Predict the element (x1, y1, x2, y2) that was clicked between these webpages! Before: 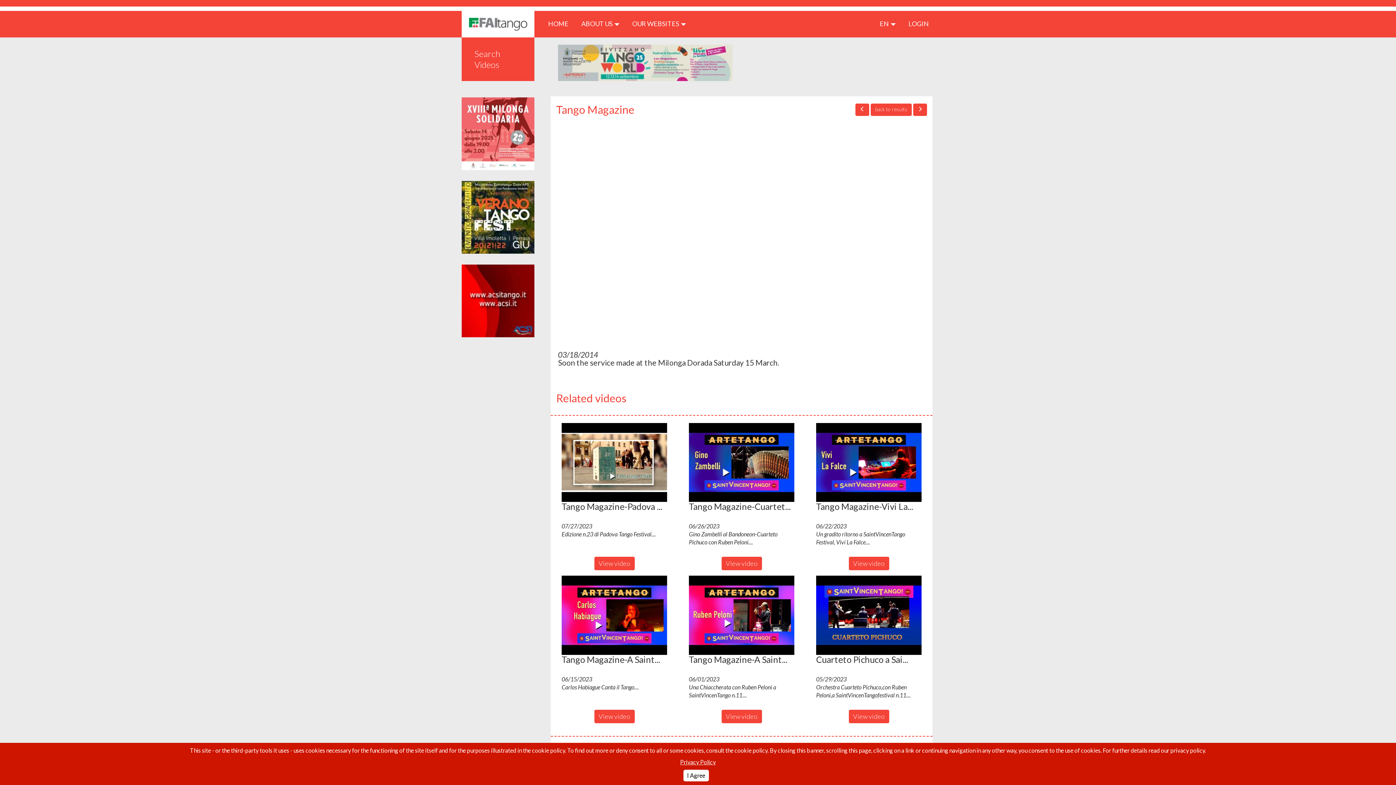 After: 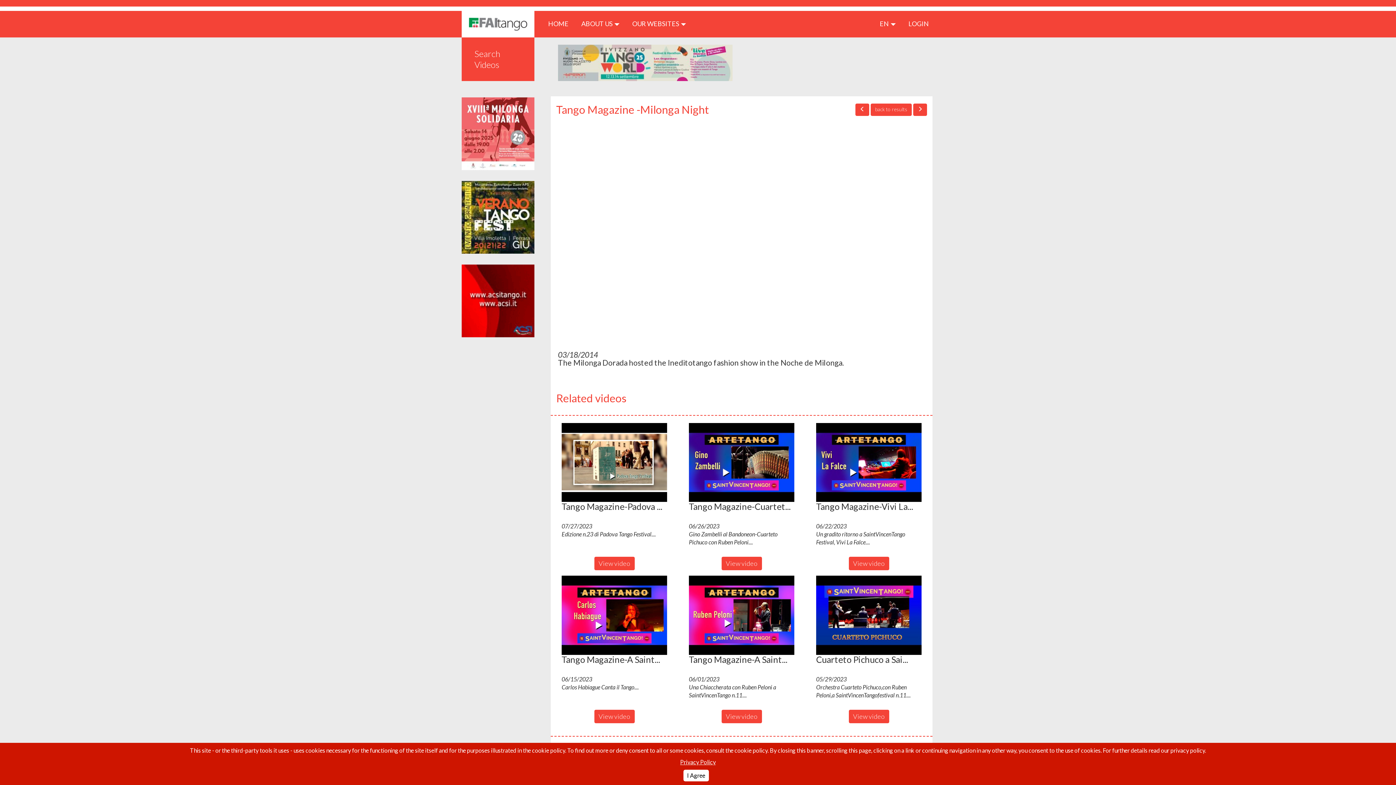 Action: bbox: (855, 103, 869, 116)